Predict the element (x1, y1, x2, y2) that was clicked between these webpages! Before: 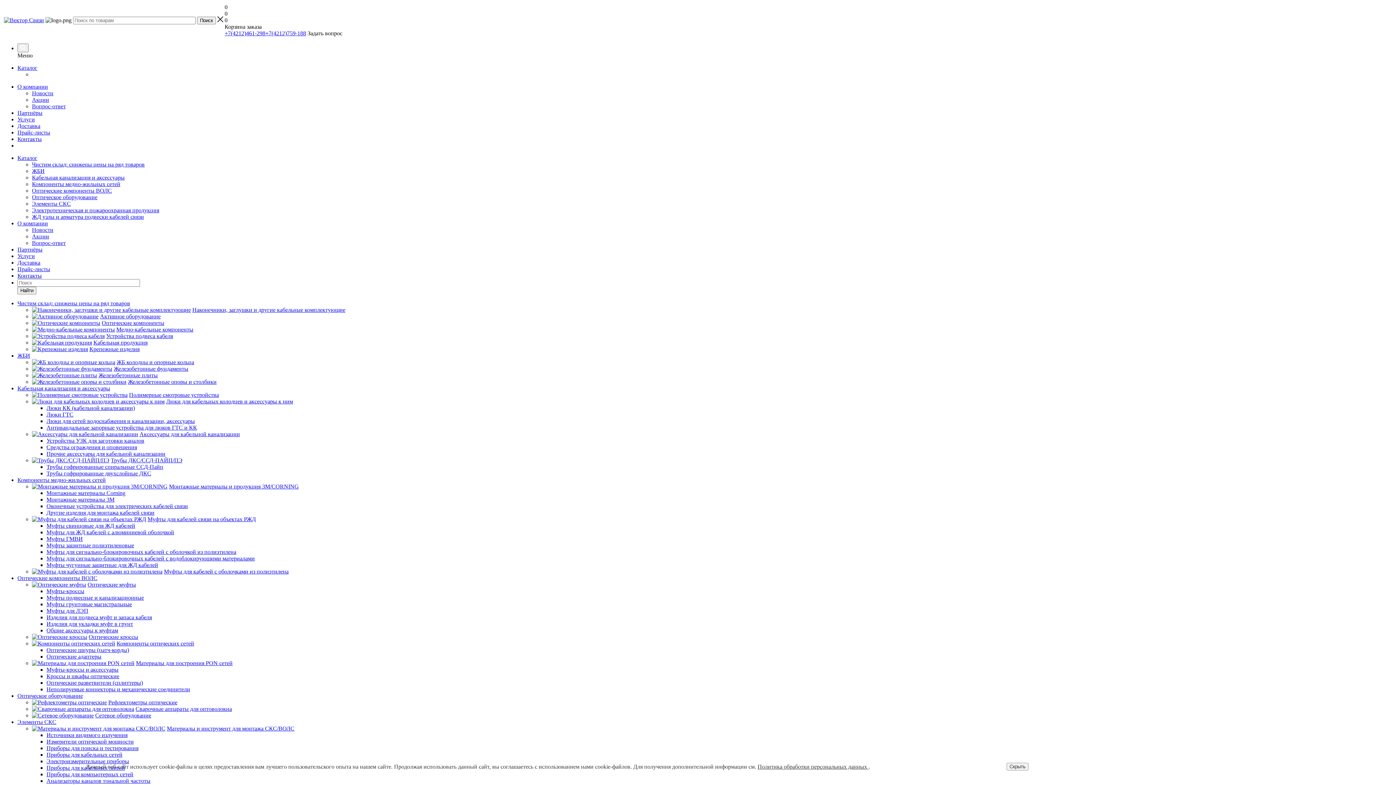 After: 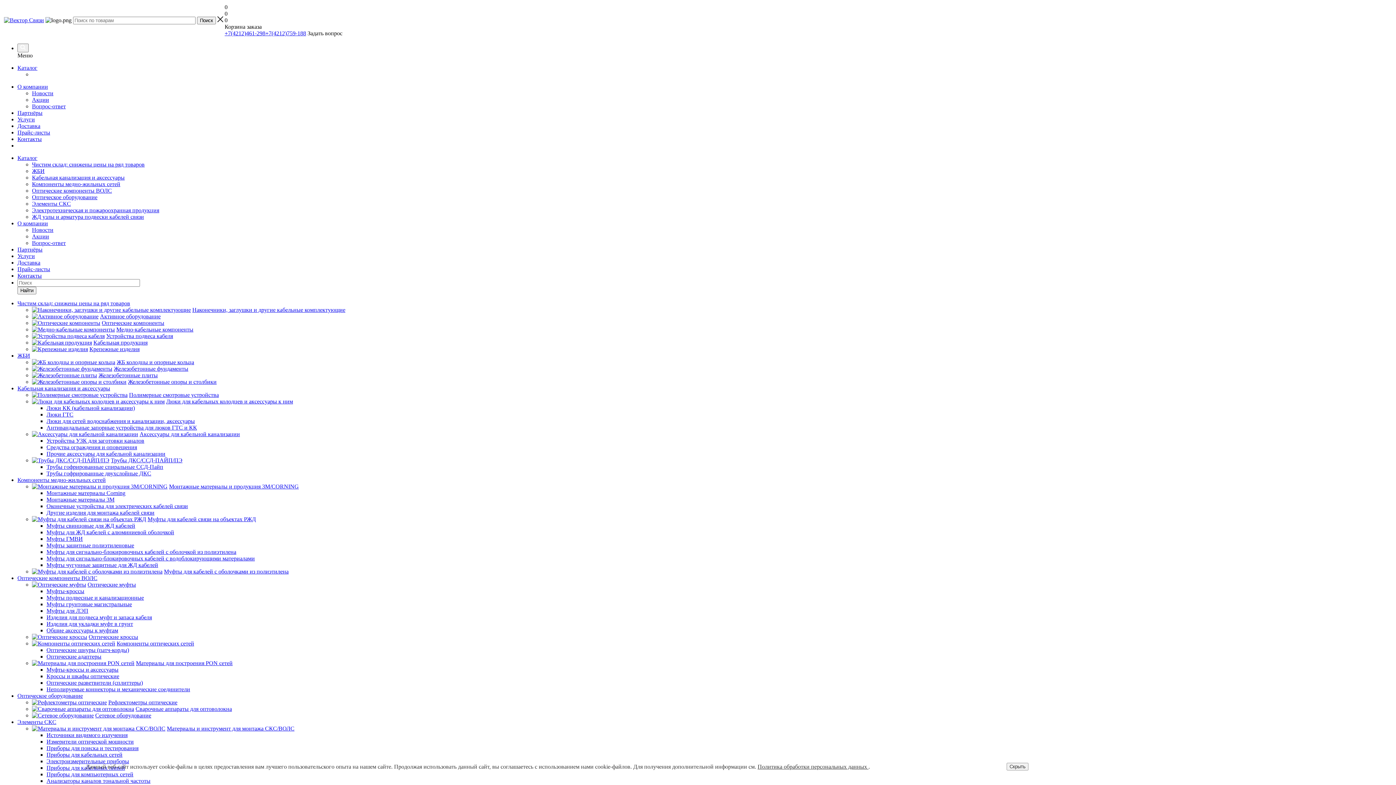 Action: bbox: (32, 181, 120, 187) label: Компоненты медно-жильных сетей